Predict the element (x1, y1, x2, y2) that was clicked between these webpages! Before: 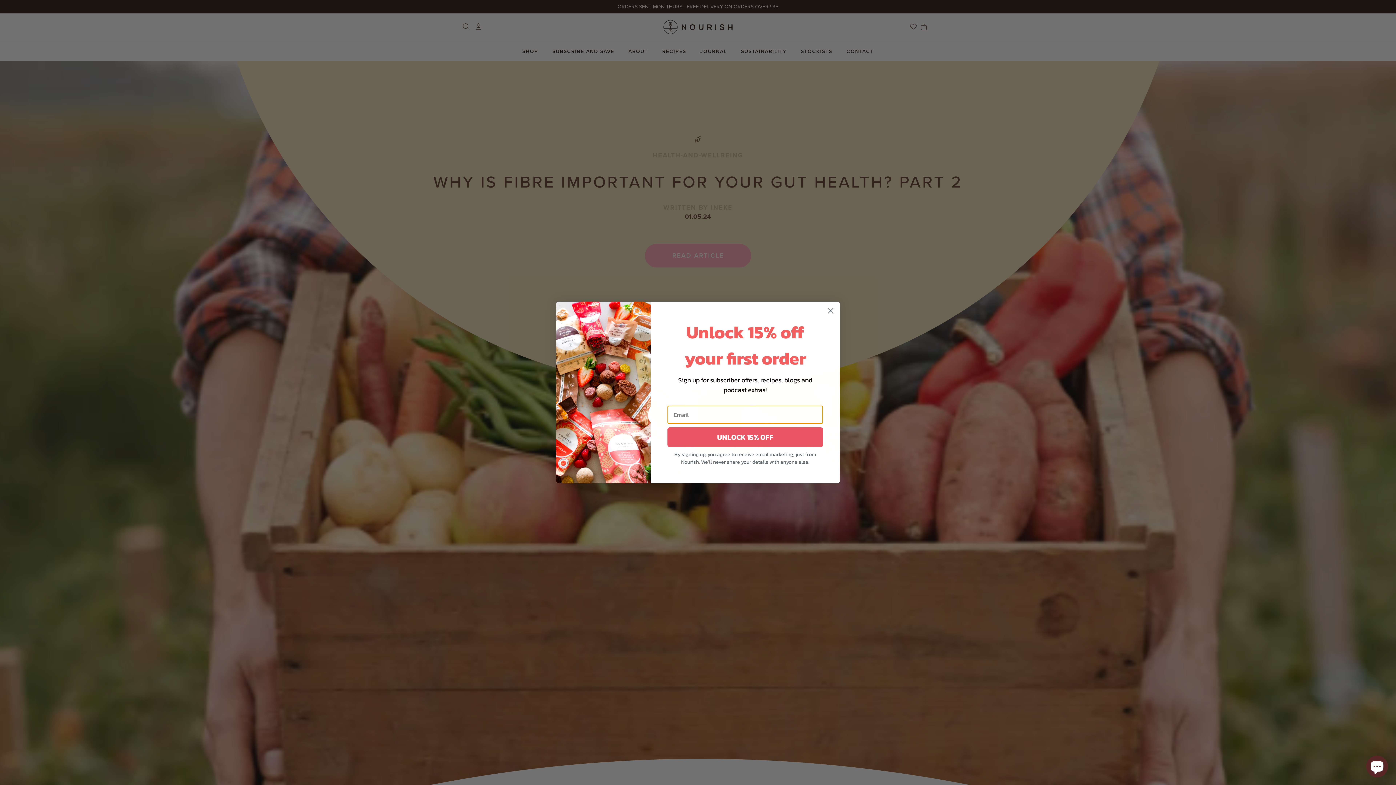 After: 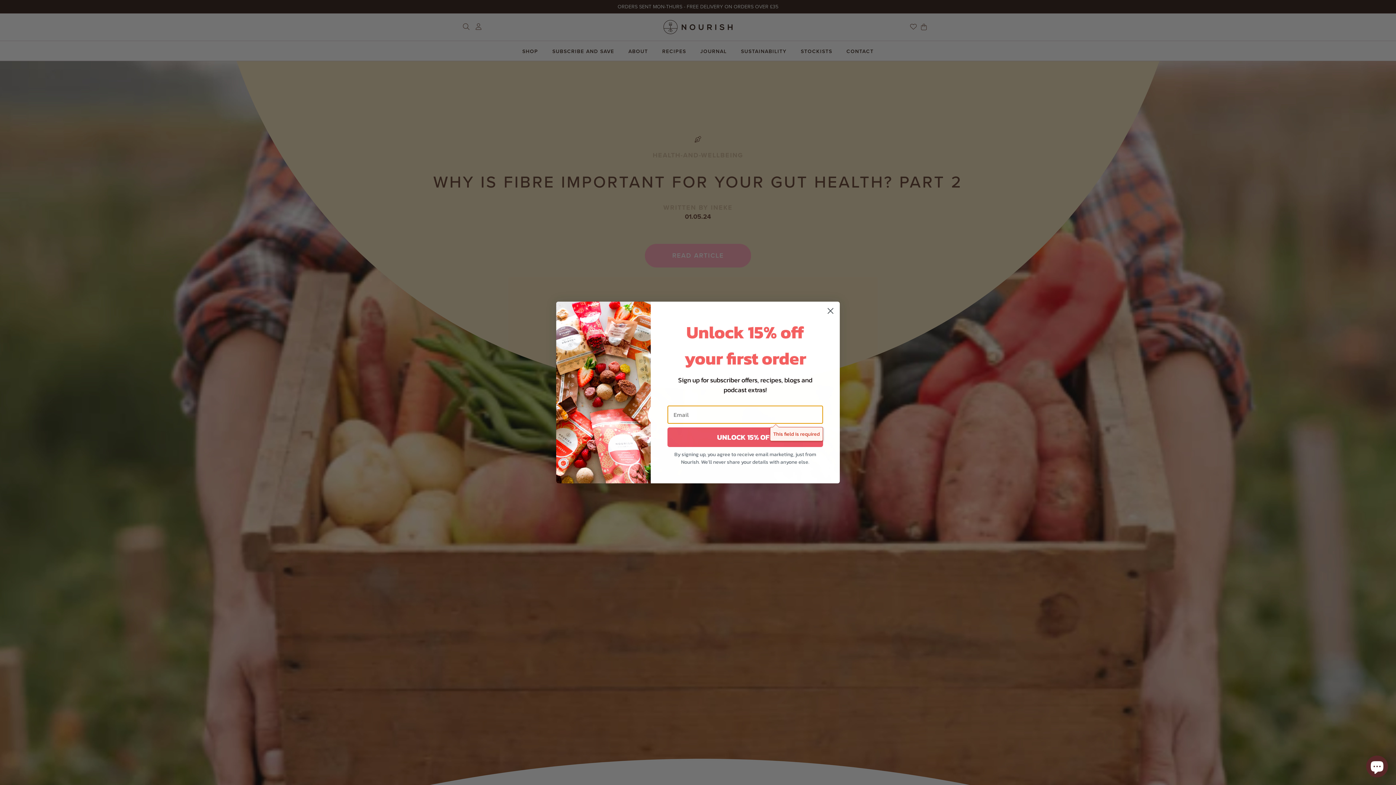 Action: label: UNLOCK 15% OFF bbox: (667, 437, 823, 457)